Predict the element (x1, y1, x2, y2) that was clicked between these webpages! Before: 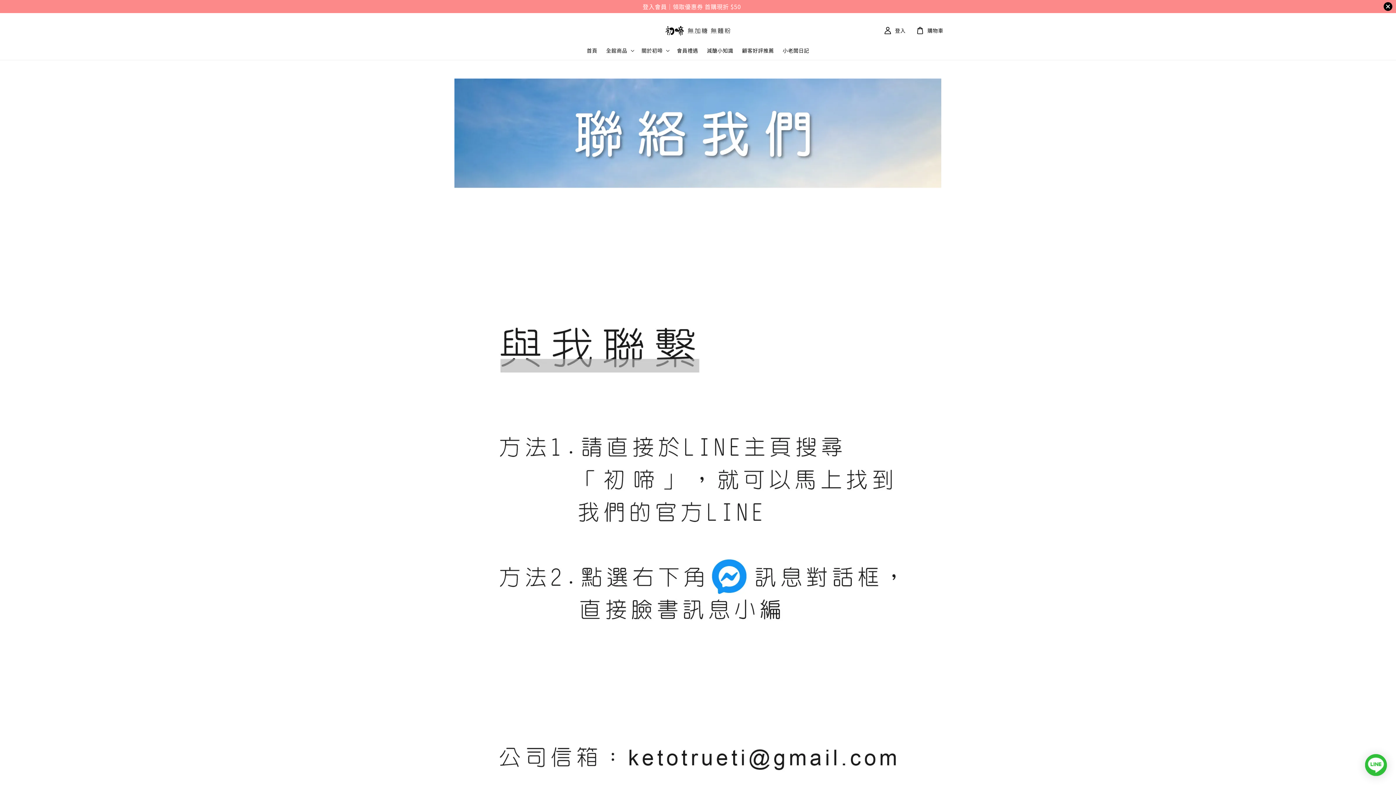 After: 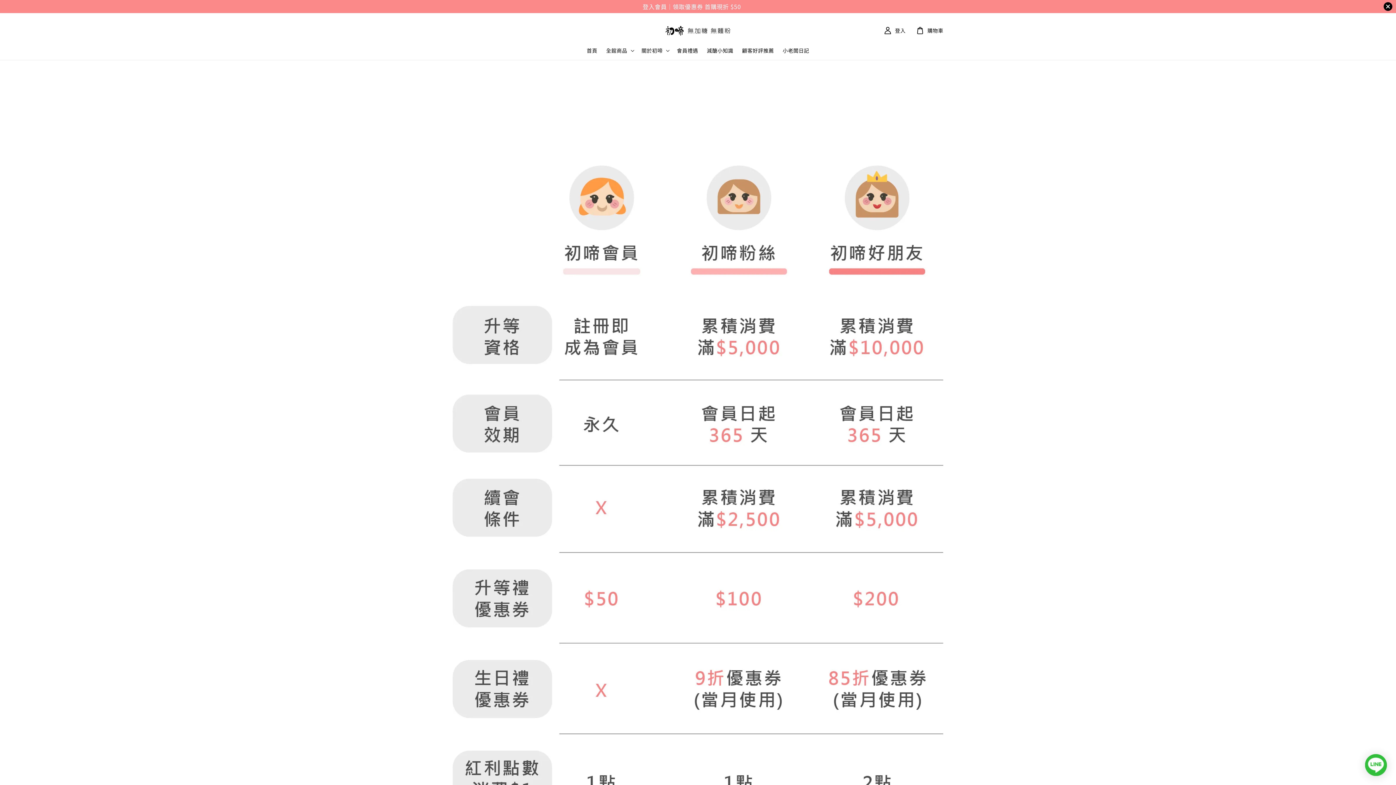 Action: bbox: (672, 42, 702, 58) label: 會員禮遇